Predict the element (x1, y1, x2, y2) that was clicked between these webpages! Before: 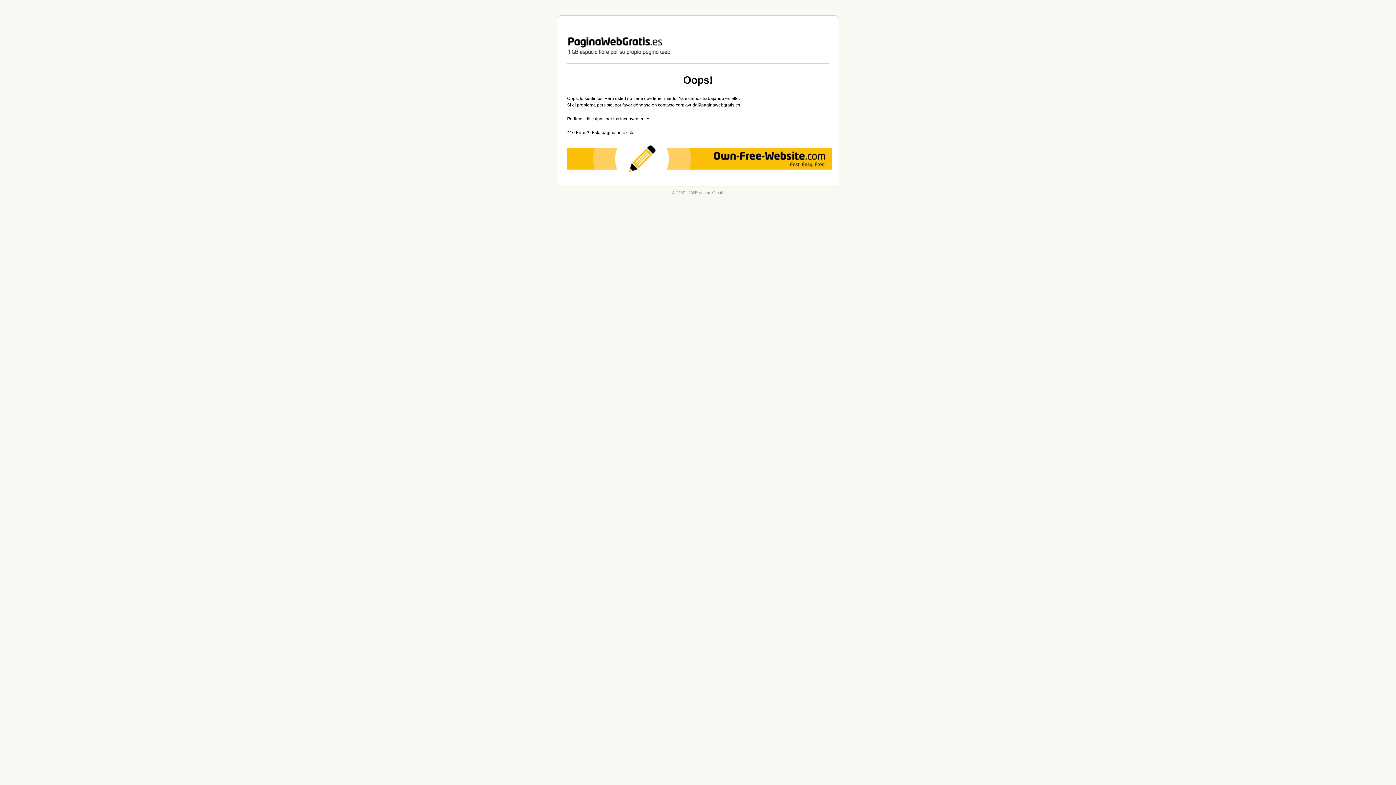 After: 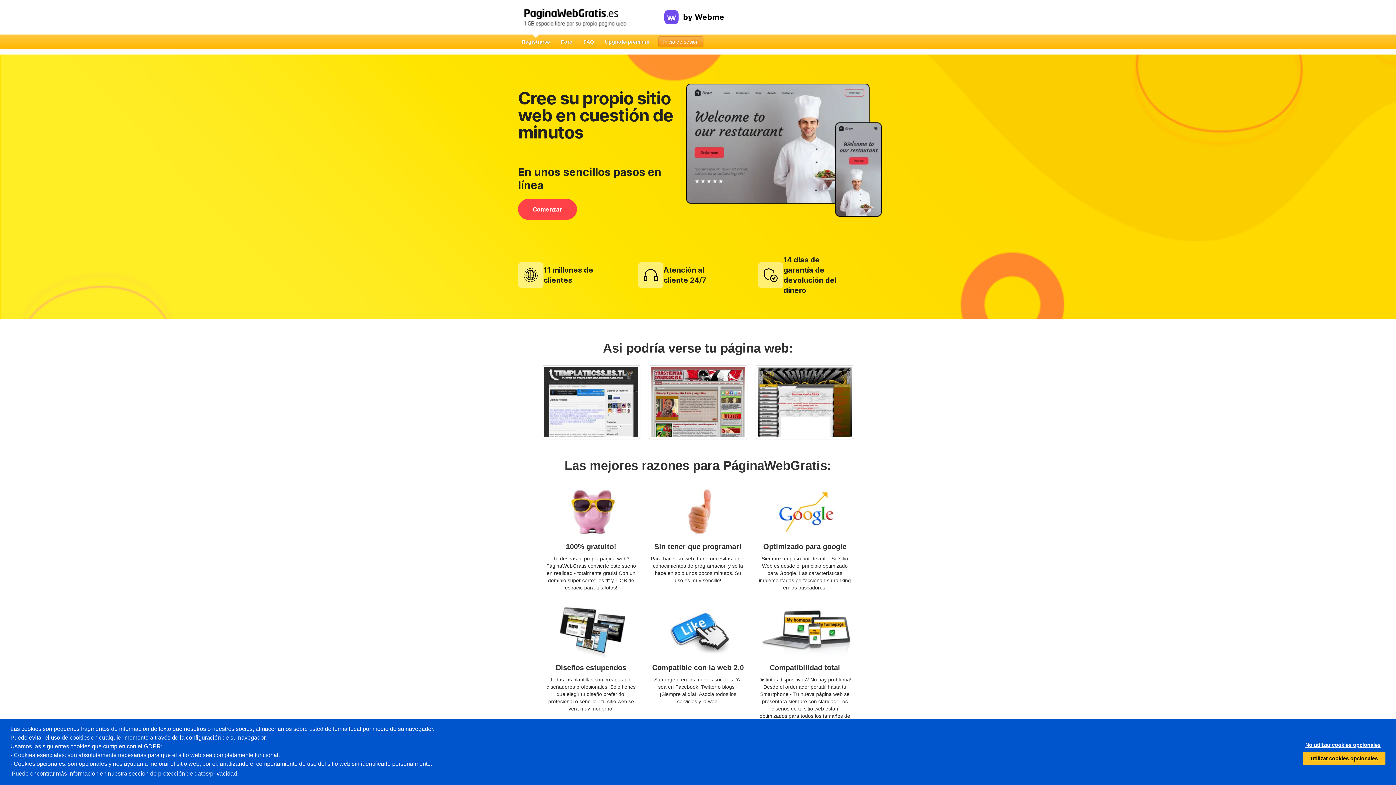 Action: label: webme GmbH bbox: (558, 15, 838, 63)